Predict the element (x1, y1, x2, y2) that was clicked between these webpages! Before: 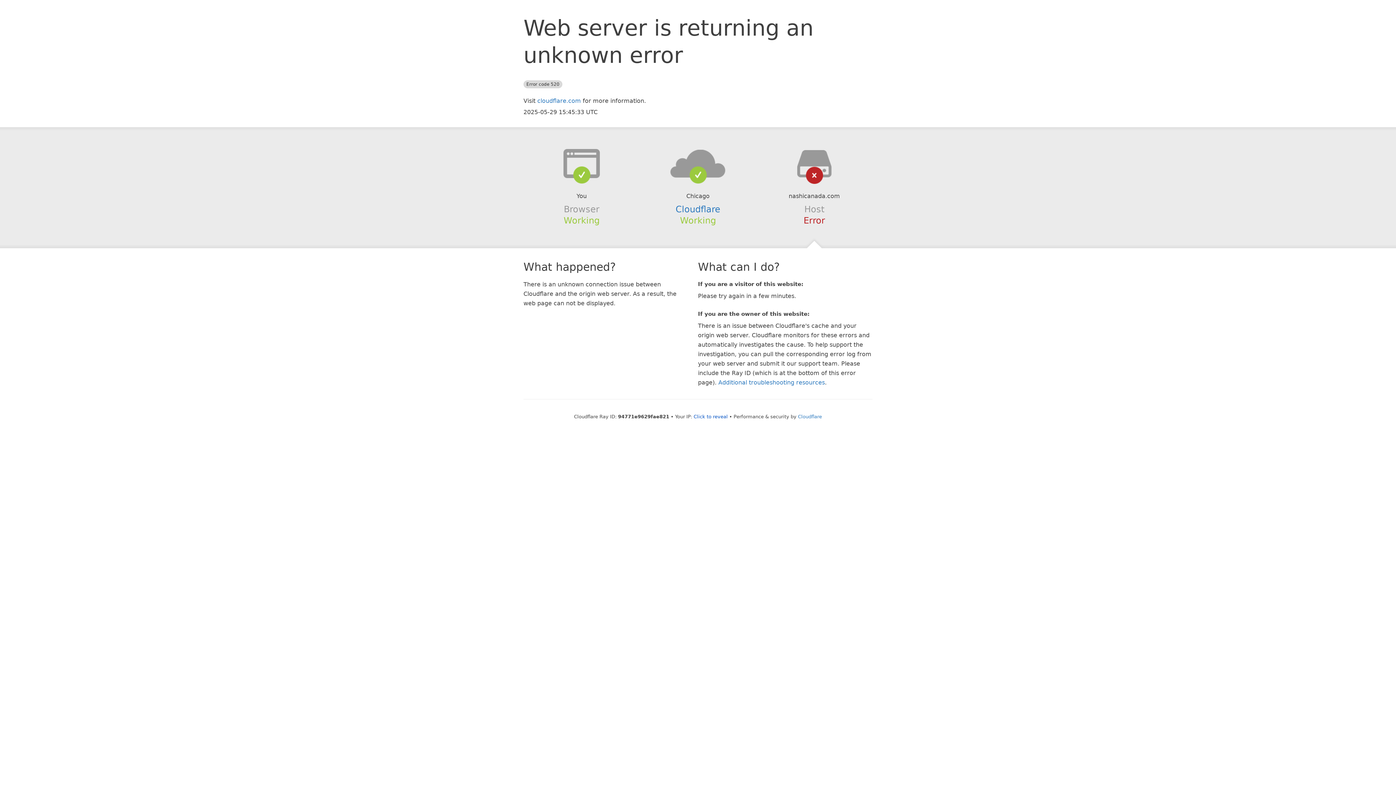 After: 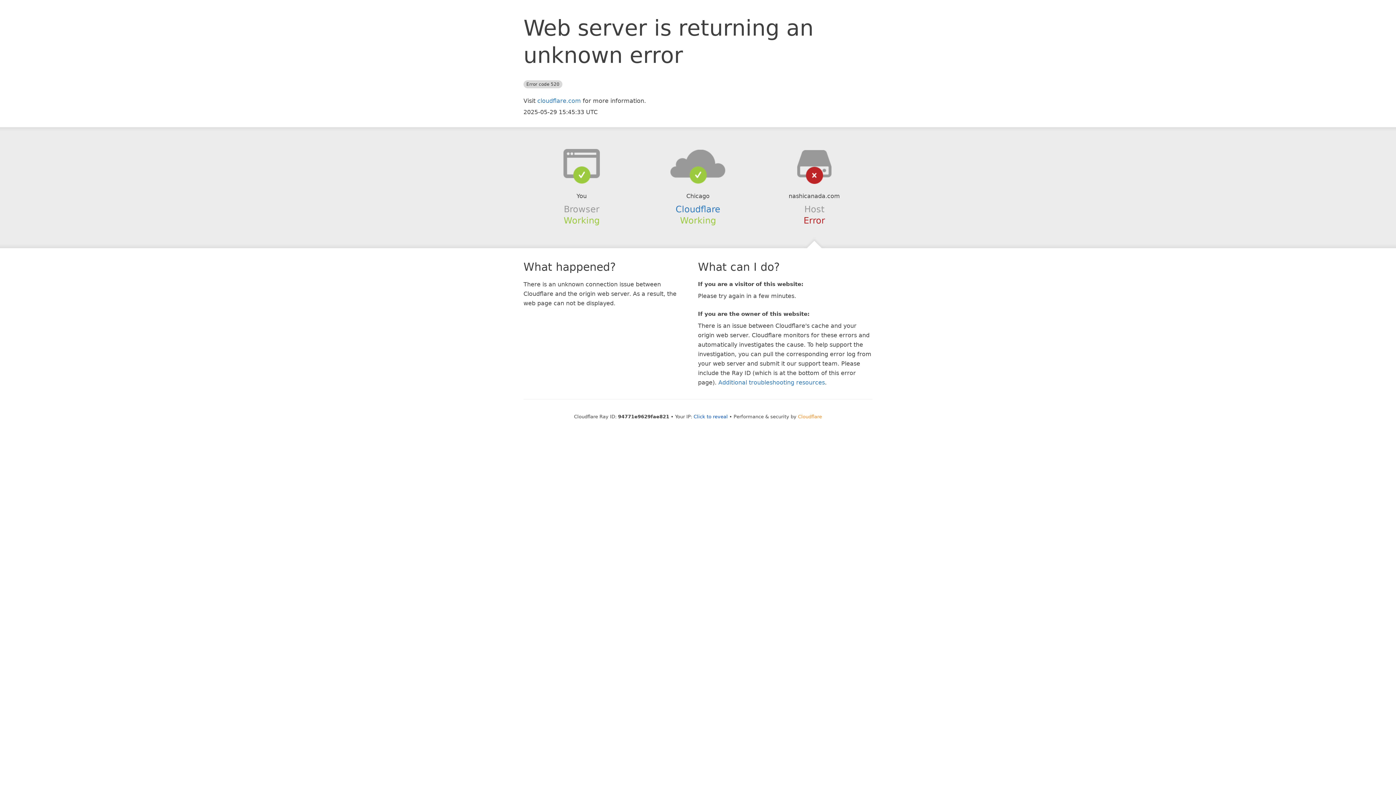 Action: bbox: (798, 414, 822, 419) label: Cloudflare